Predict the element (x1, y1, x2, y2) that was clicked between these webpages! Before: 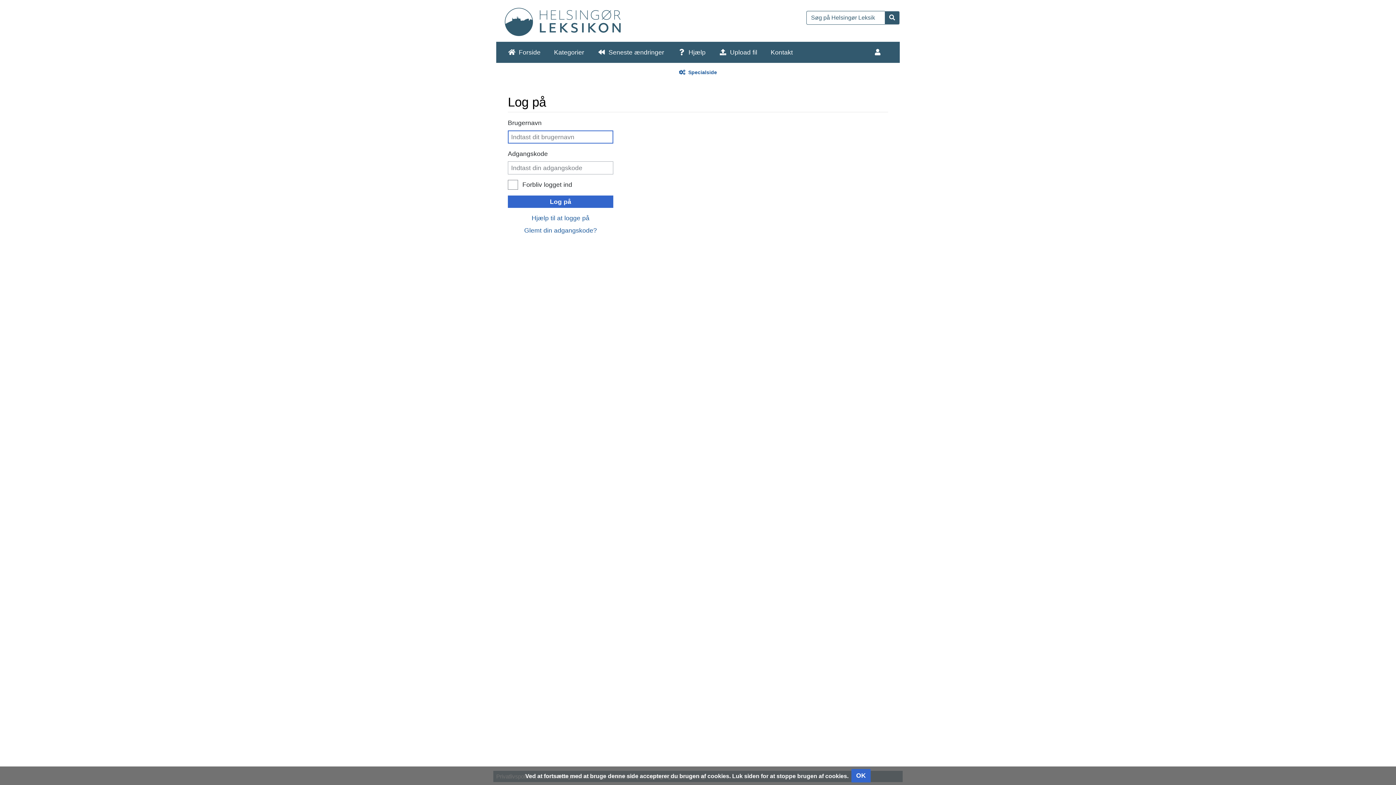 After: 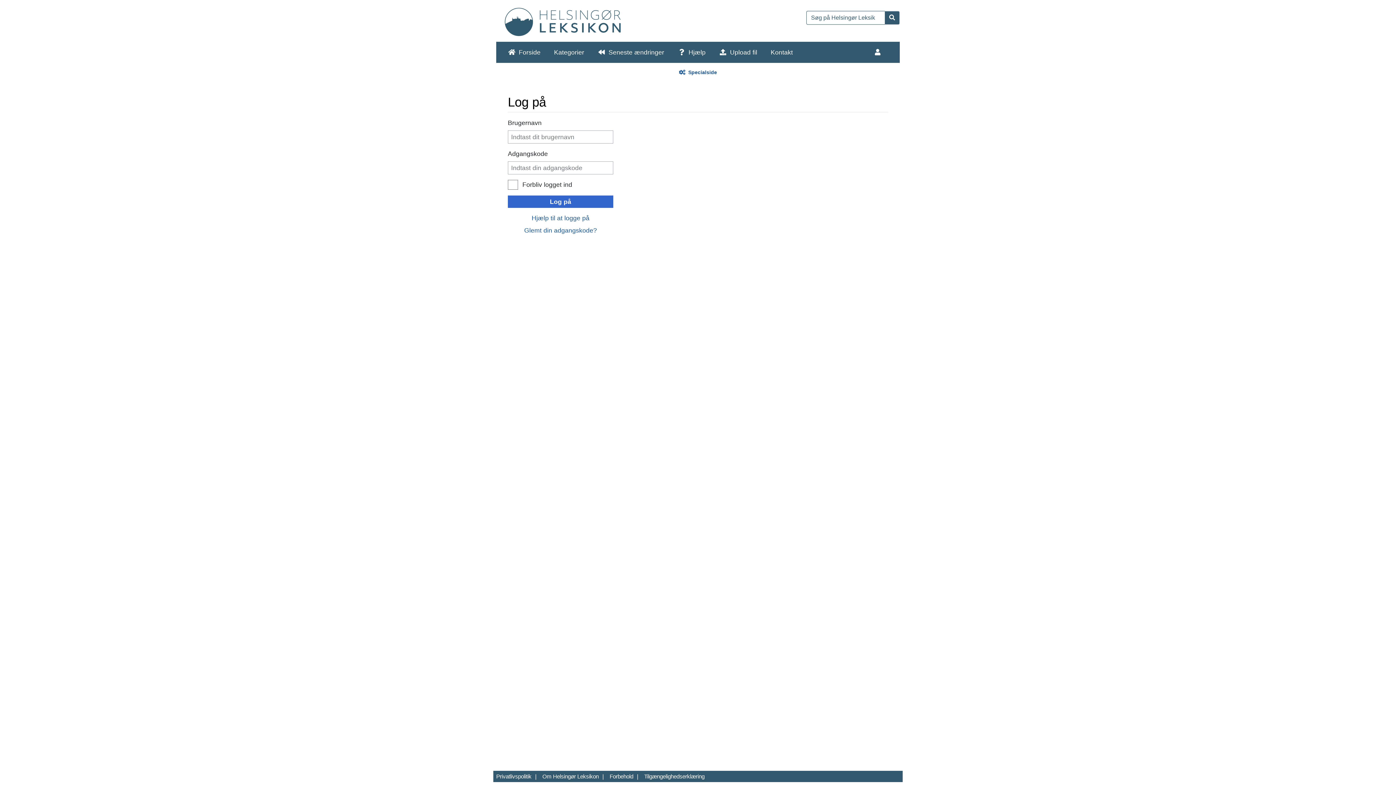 Action: bbox: (851, 769, 870, 782) label: OK